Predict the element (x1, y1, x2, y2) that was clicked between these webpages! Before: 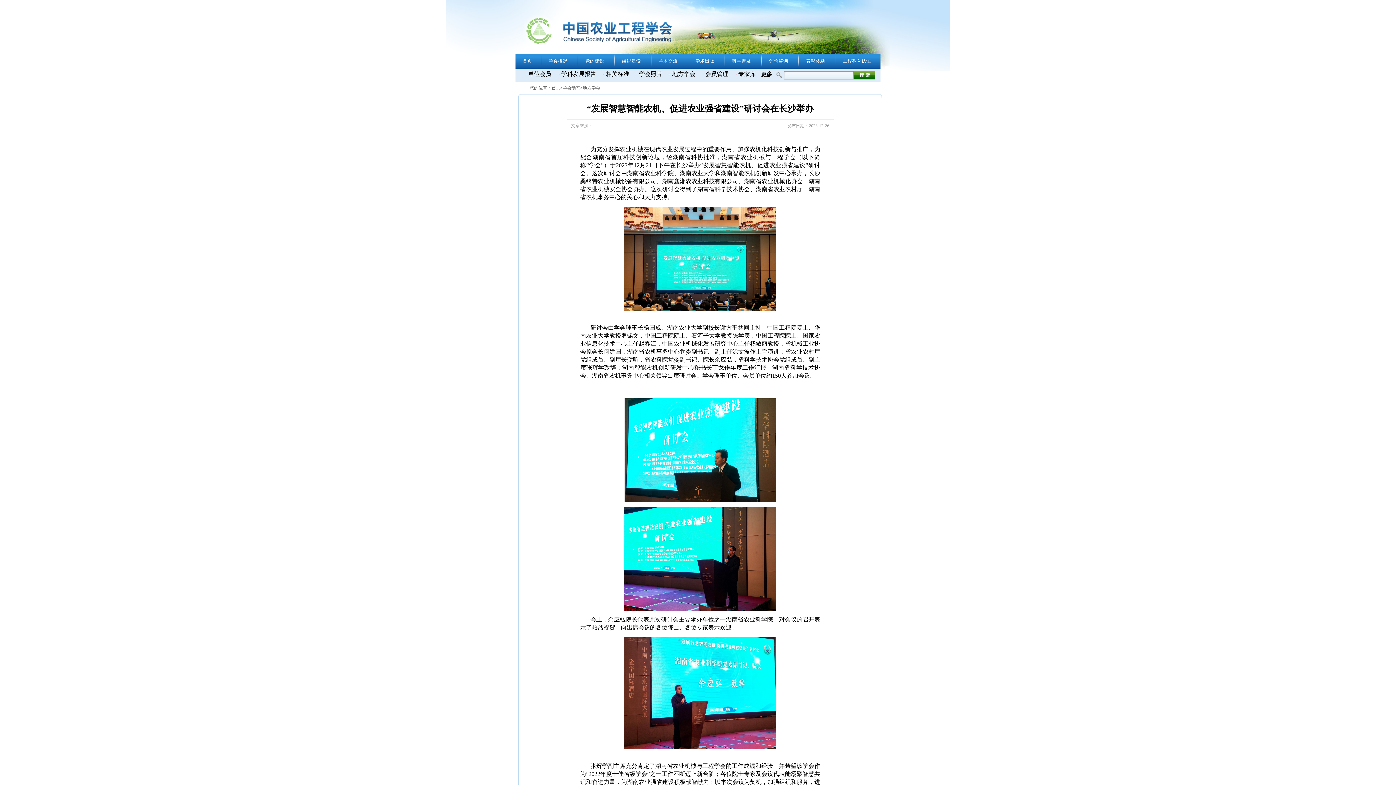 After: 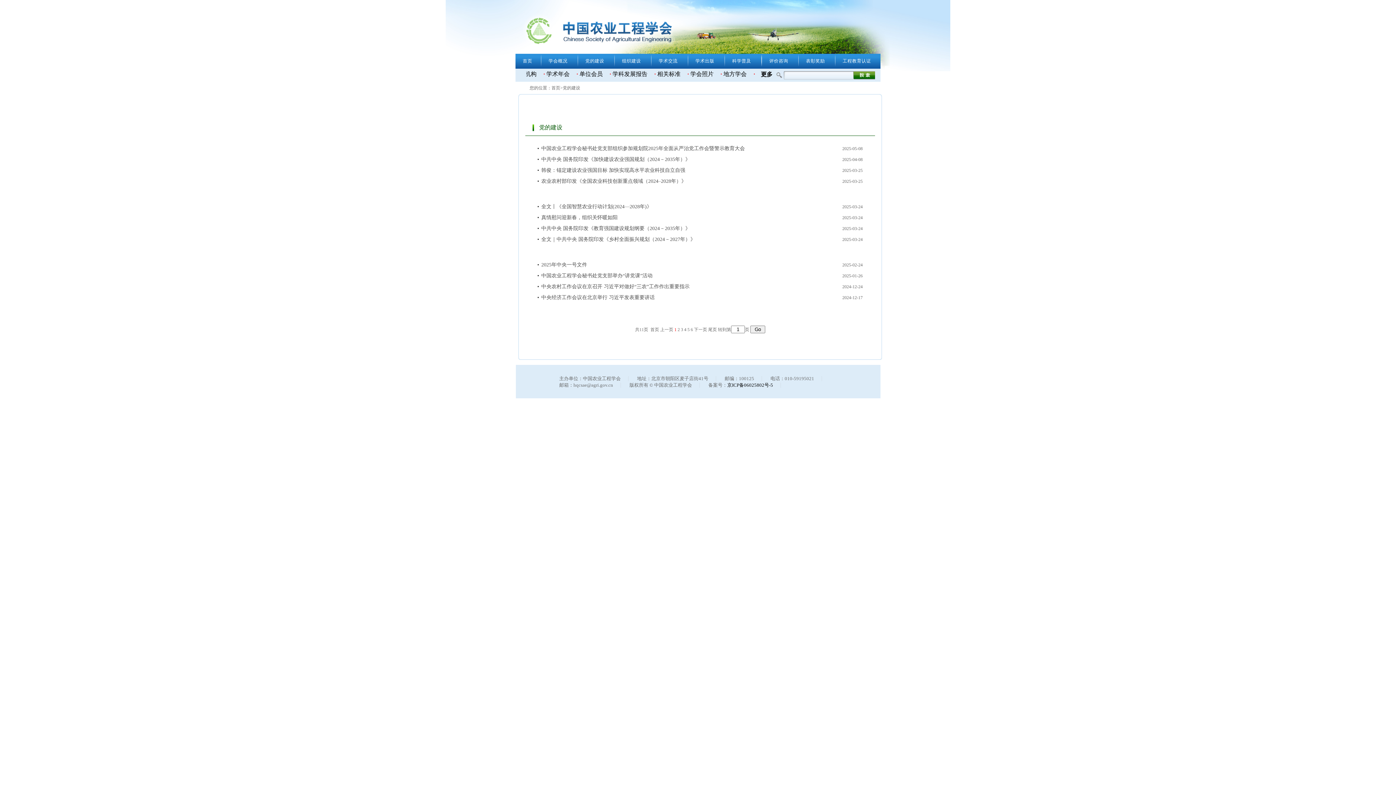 Action: label: 党的建设 bbox: (578, 58, 611, 63)